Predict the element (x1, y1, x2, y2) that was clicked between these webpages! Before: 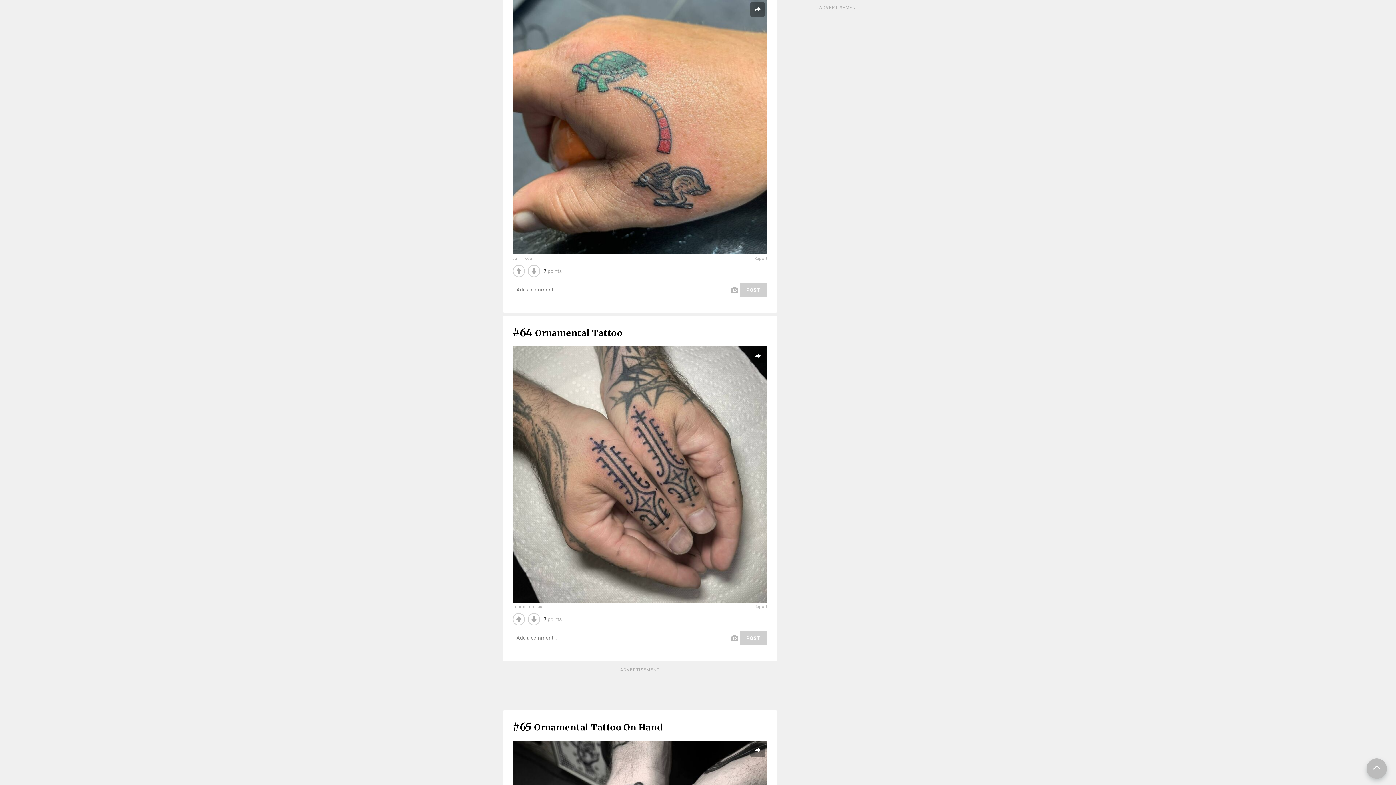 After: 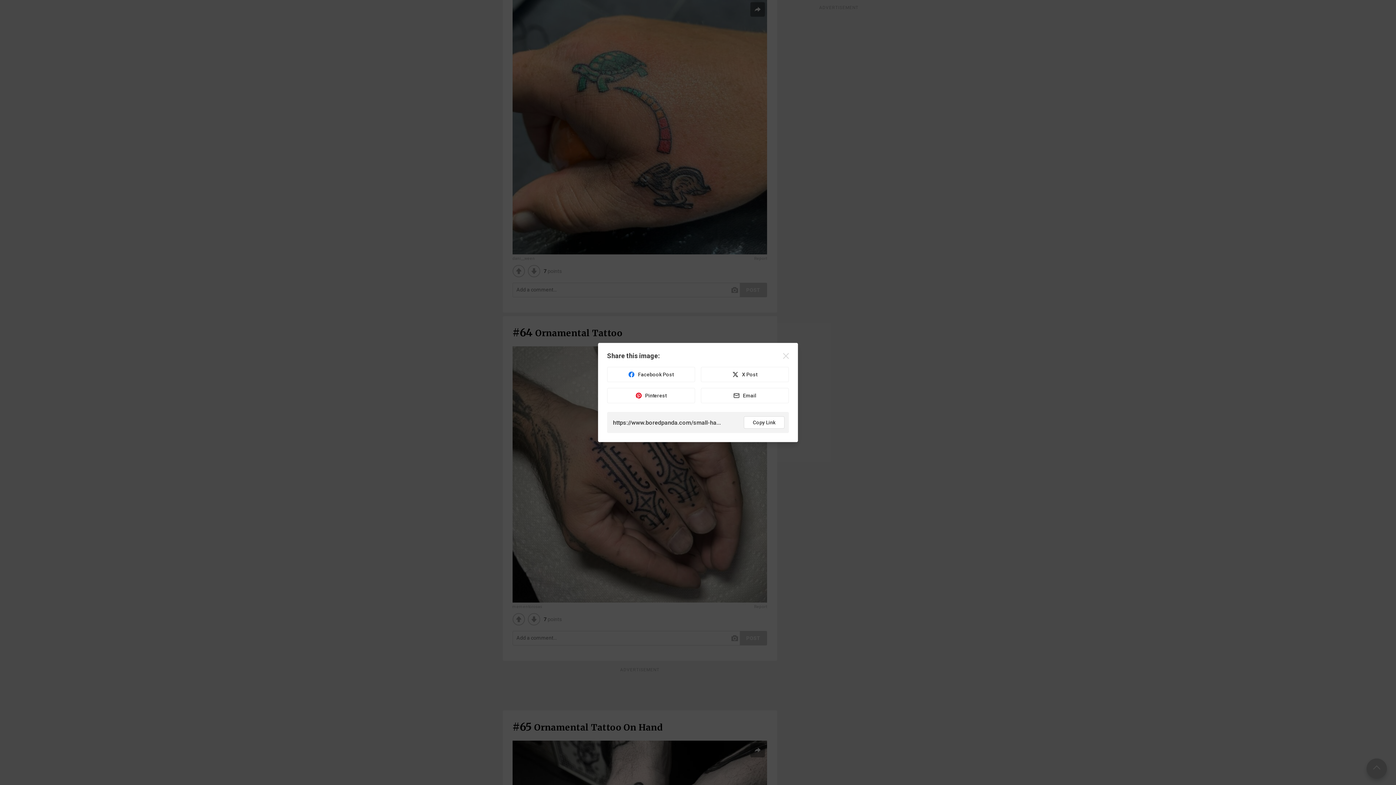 Action: bbox: (750, 743, 764, 757)